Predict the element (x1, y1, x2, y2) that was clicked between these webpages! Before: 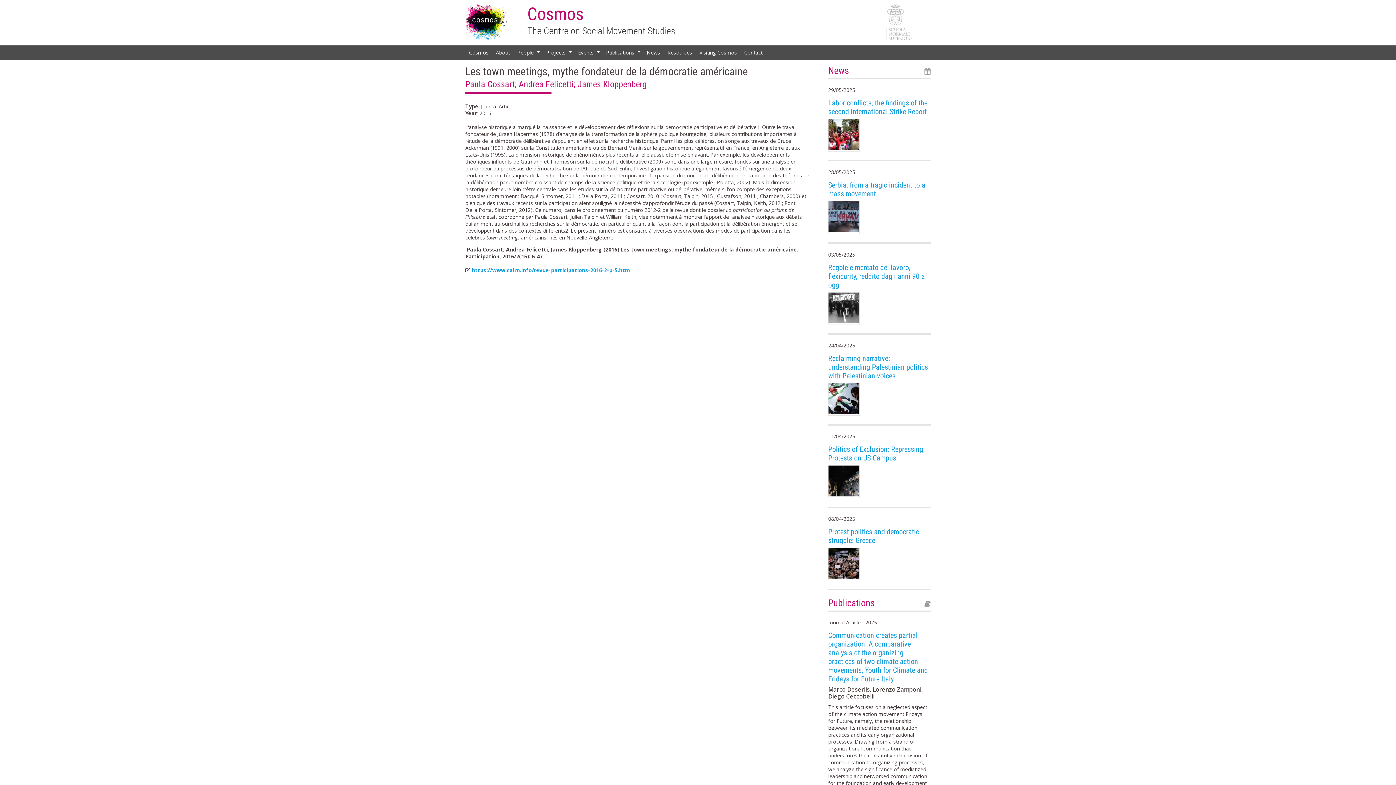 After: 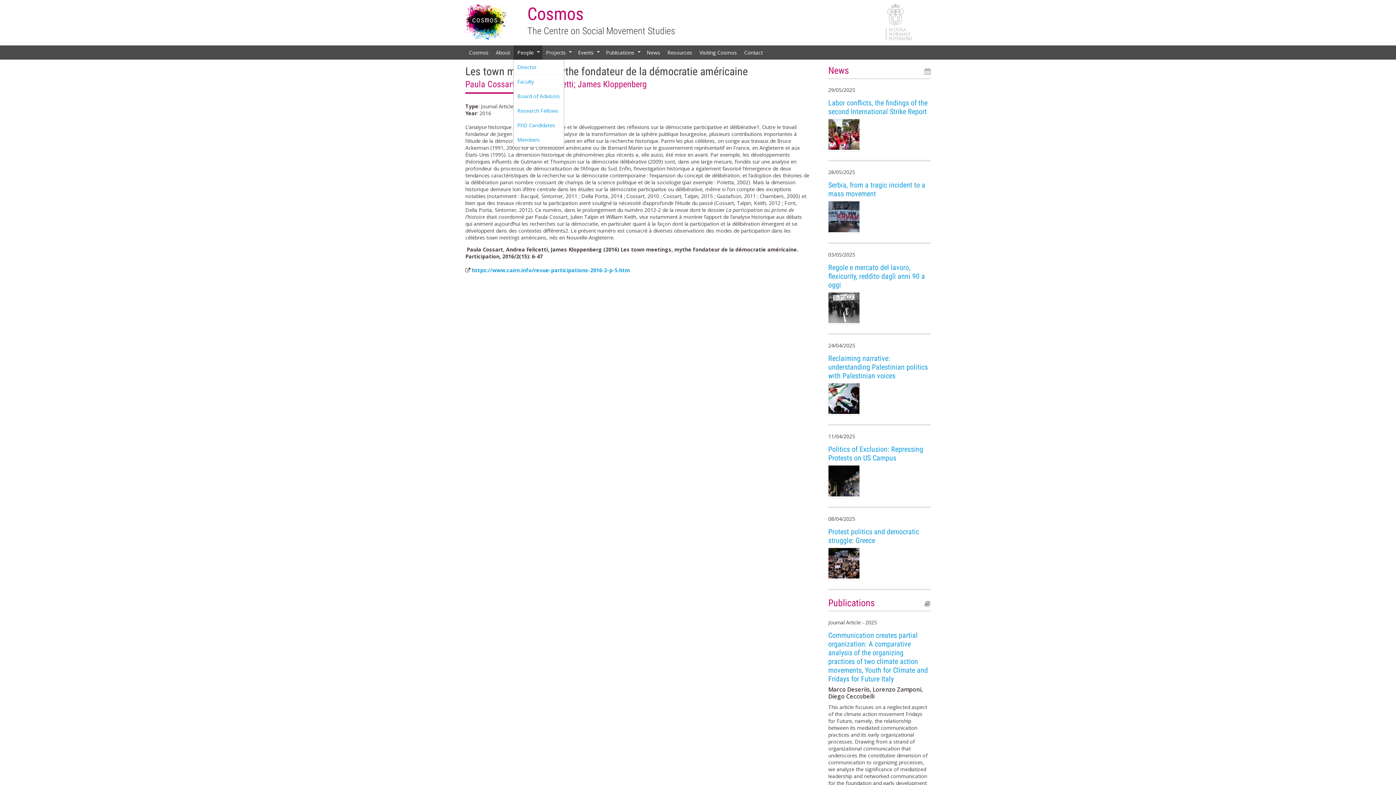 Action: bbox: (513, 45, 542, 59) label: +
People